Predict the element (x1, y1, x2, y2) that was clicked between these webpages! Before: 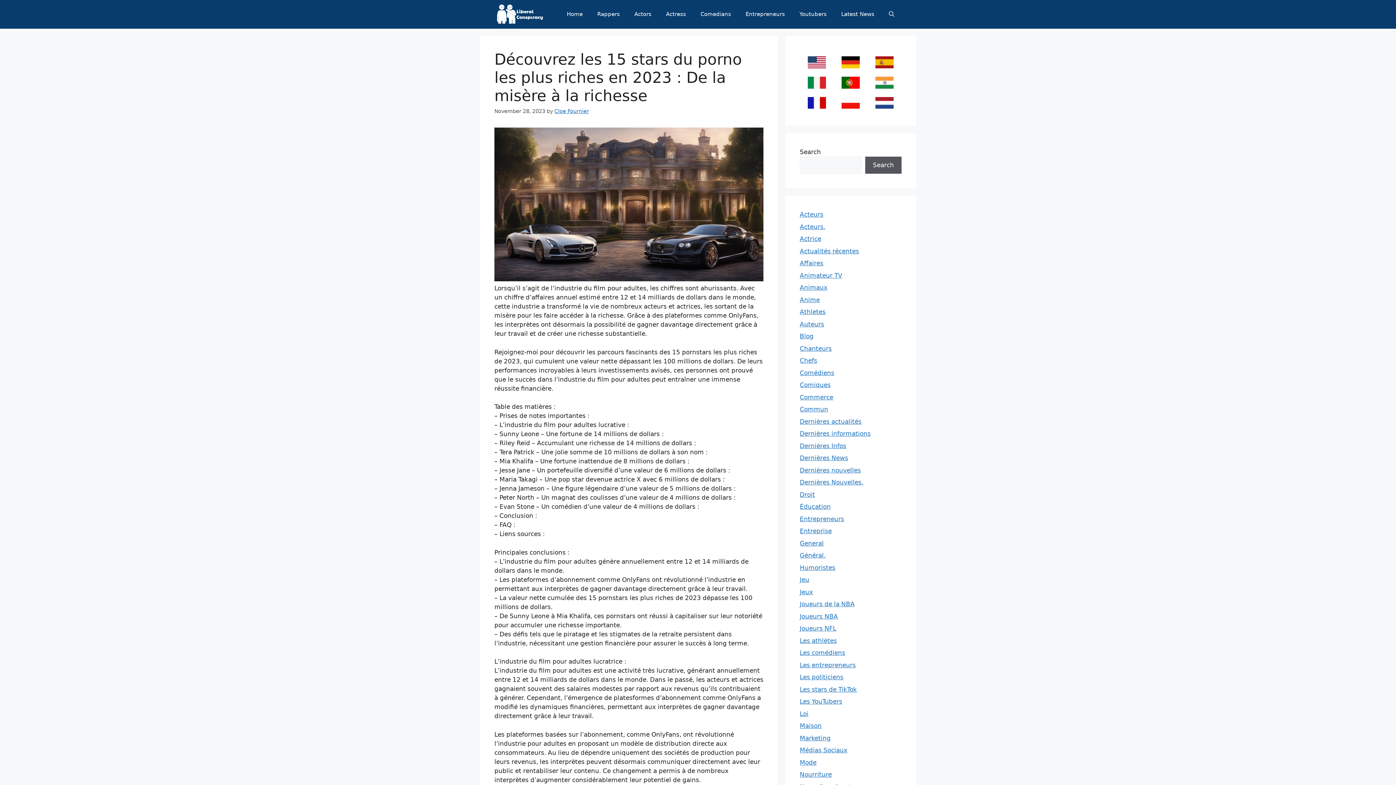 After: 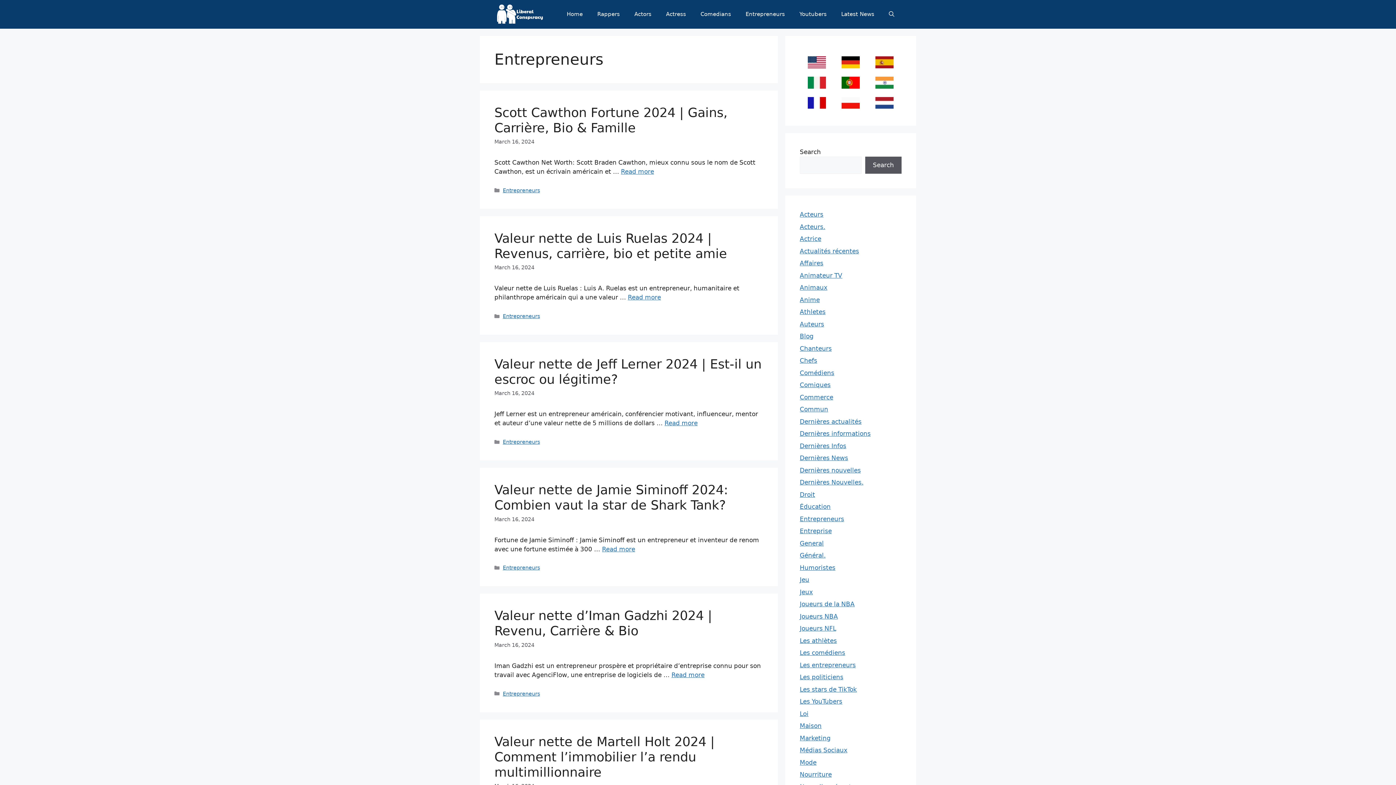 Action: label: Entrepreneurs bbox: (800, 515, 844, 522)